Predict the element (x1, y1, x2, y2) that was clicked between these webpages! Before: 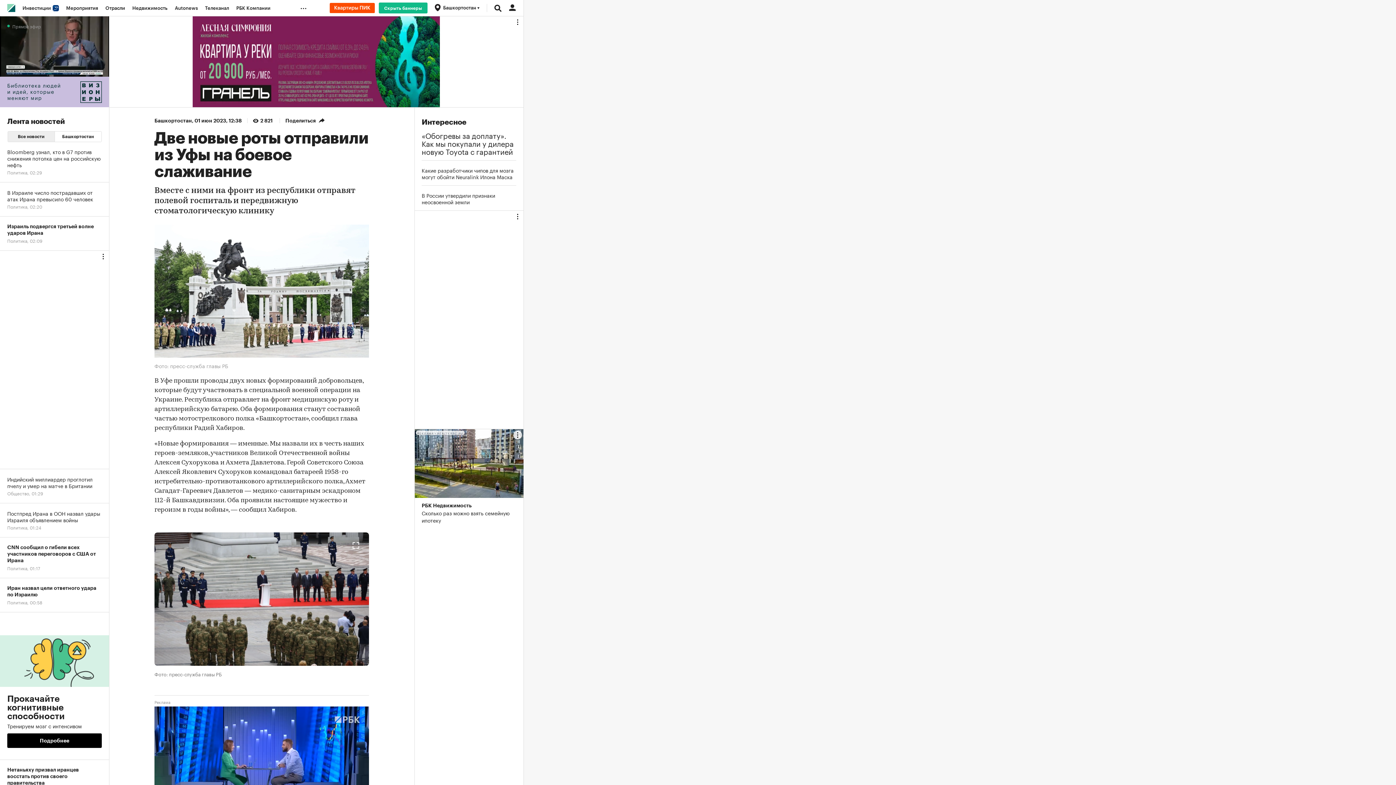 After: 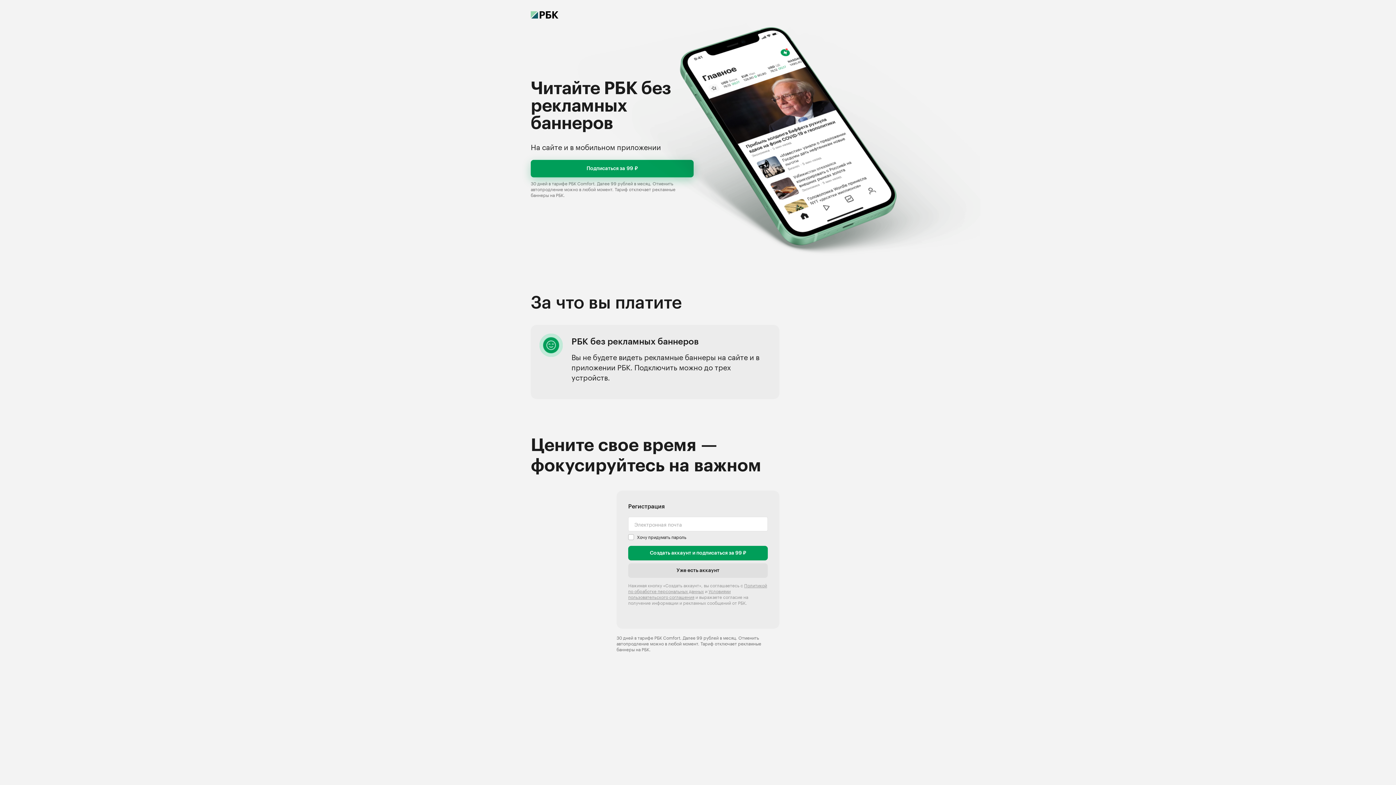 Action: bbox: (378, 2, 427, 13) label: Скрыть баннеры